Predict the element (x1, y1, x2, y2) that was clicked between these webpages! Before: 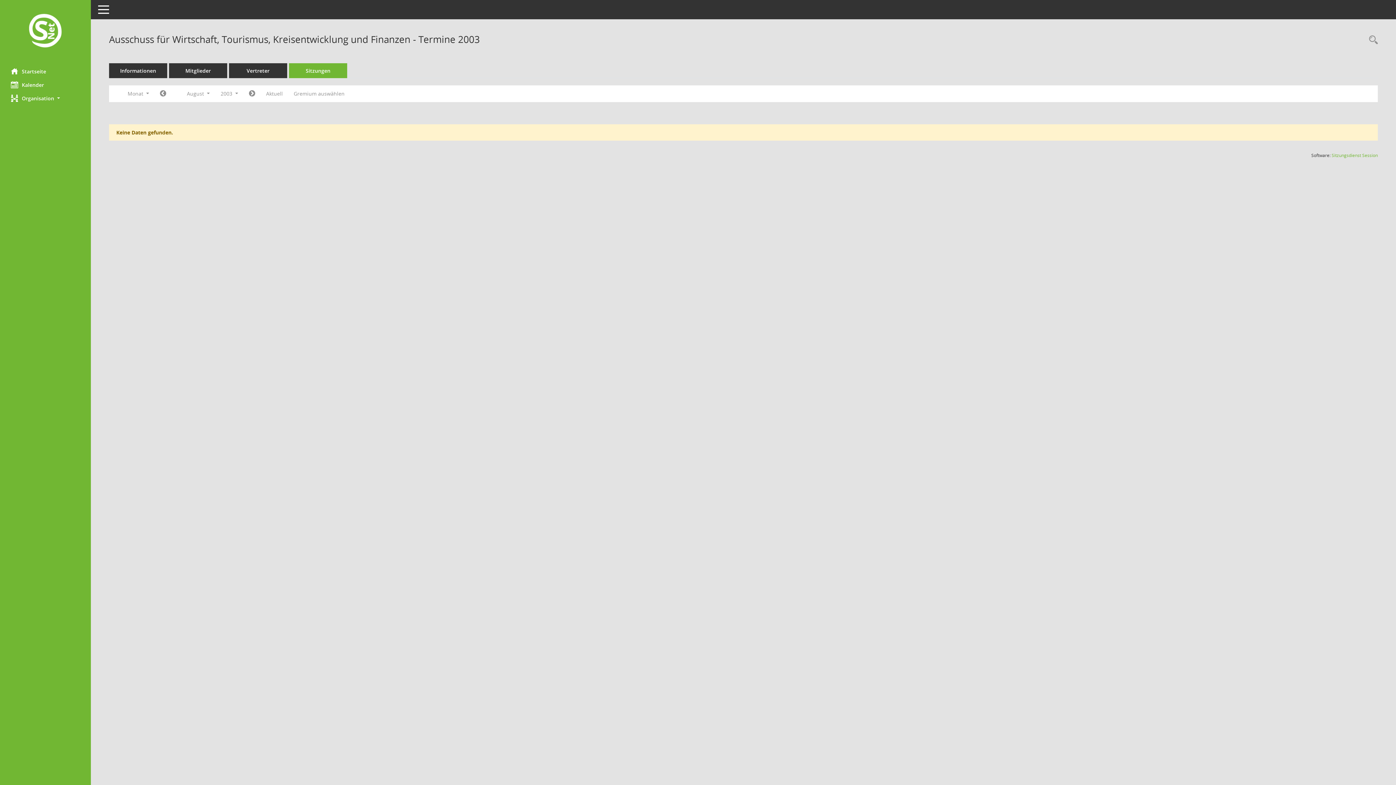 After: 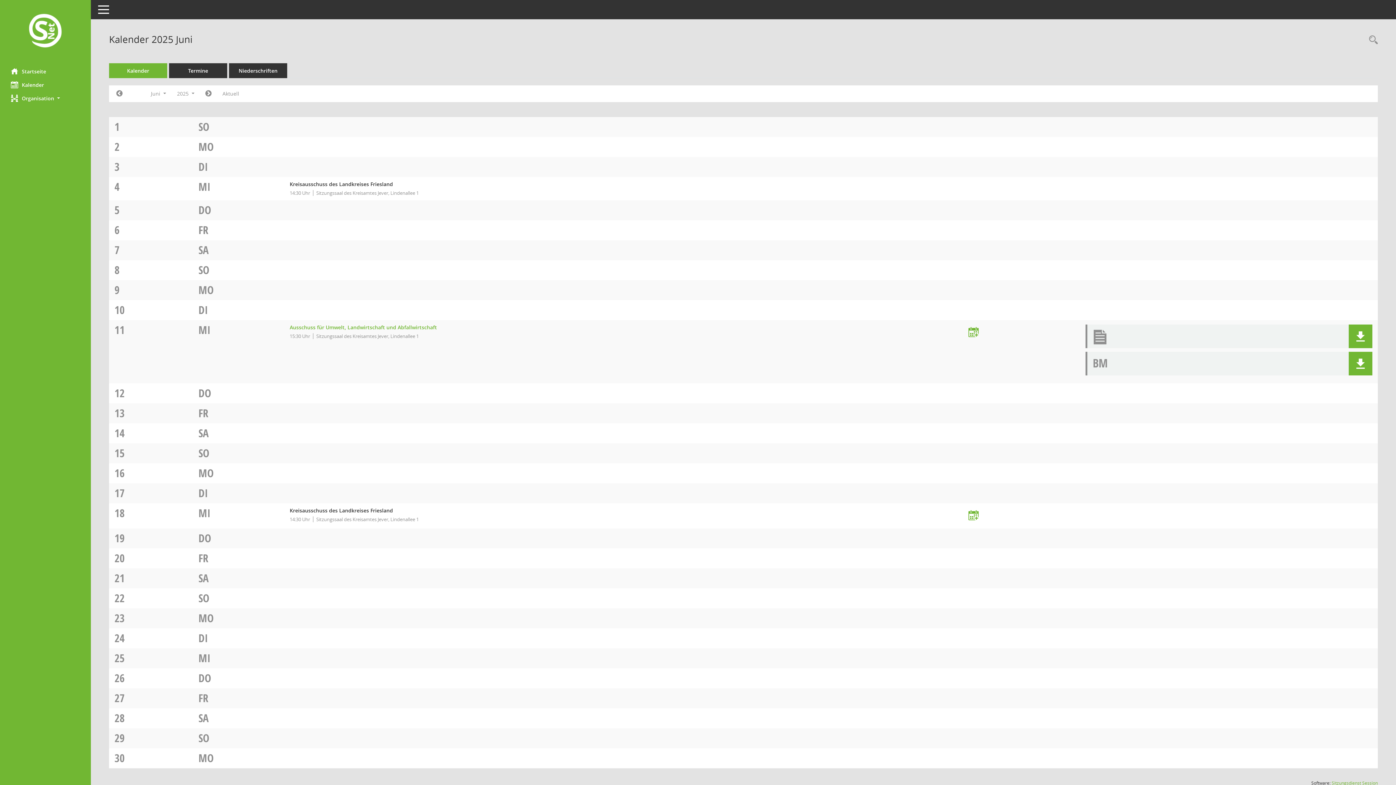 Action: bbox: (0, 78, 90, 91) label: Diese Seite enthält eine kalendarische Übersicht der Sitzungstermine für einen Monat.